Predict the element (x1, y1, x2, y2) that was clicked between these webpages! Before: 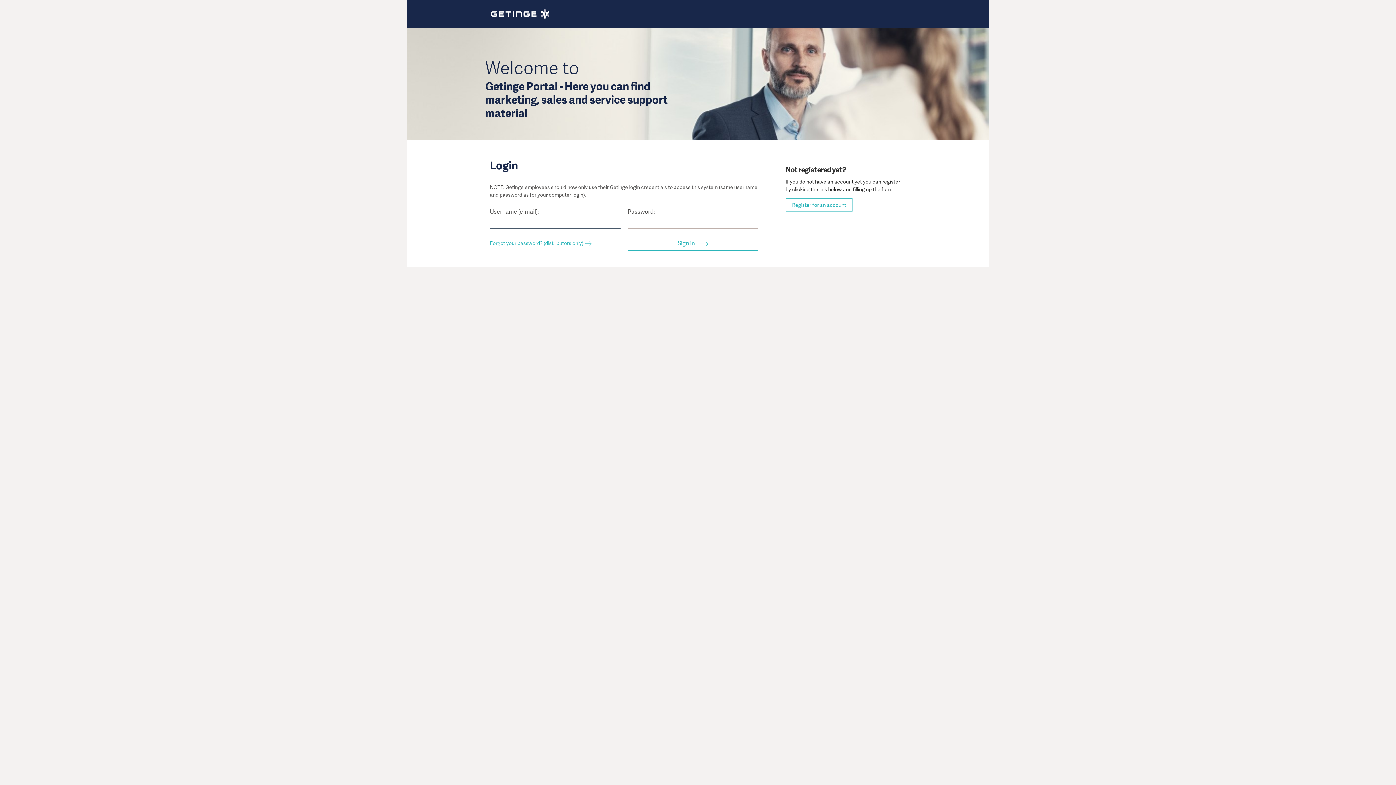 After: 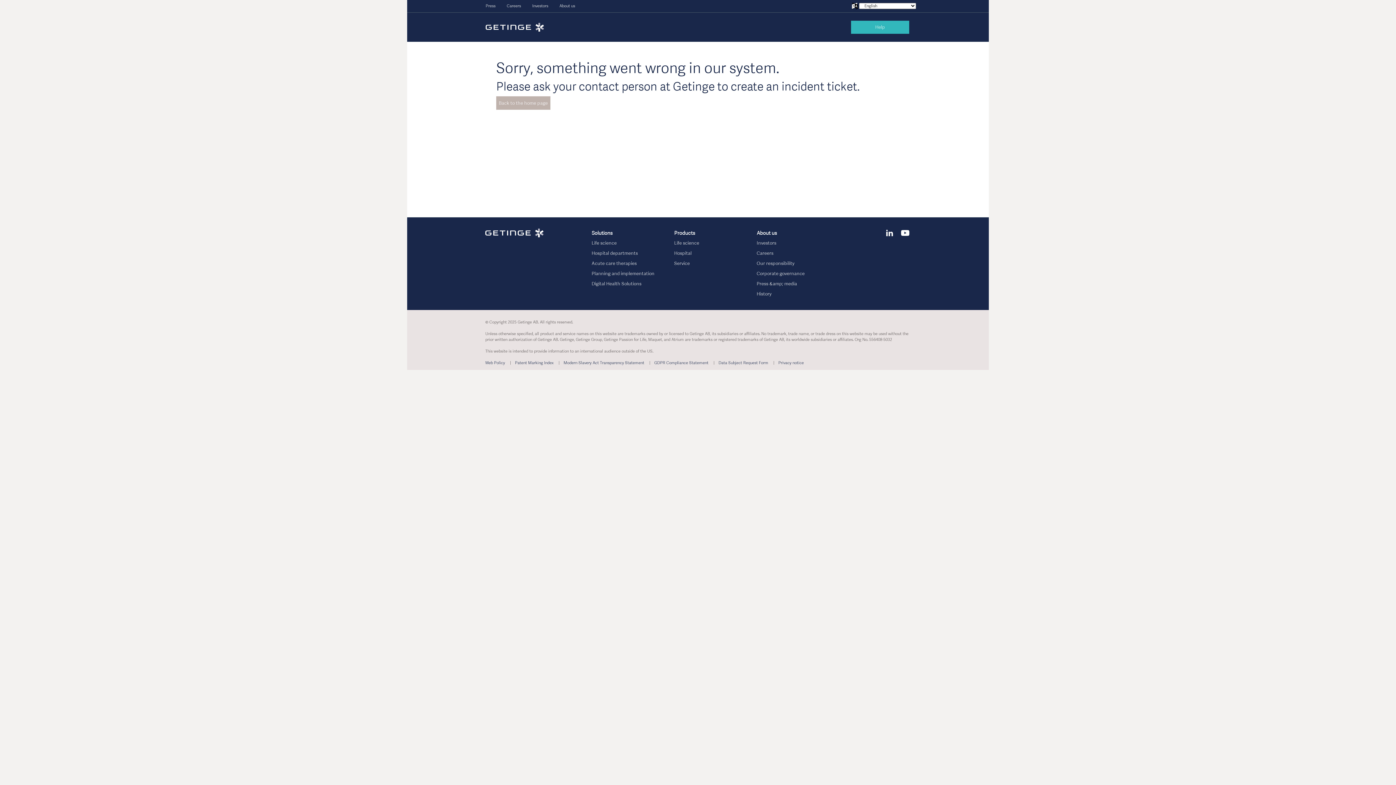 Action: label: Forgot your password? (distributors only) bbox: (490, 240, 583, 247)